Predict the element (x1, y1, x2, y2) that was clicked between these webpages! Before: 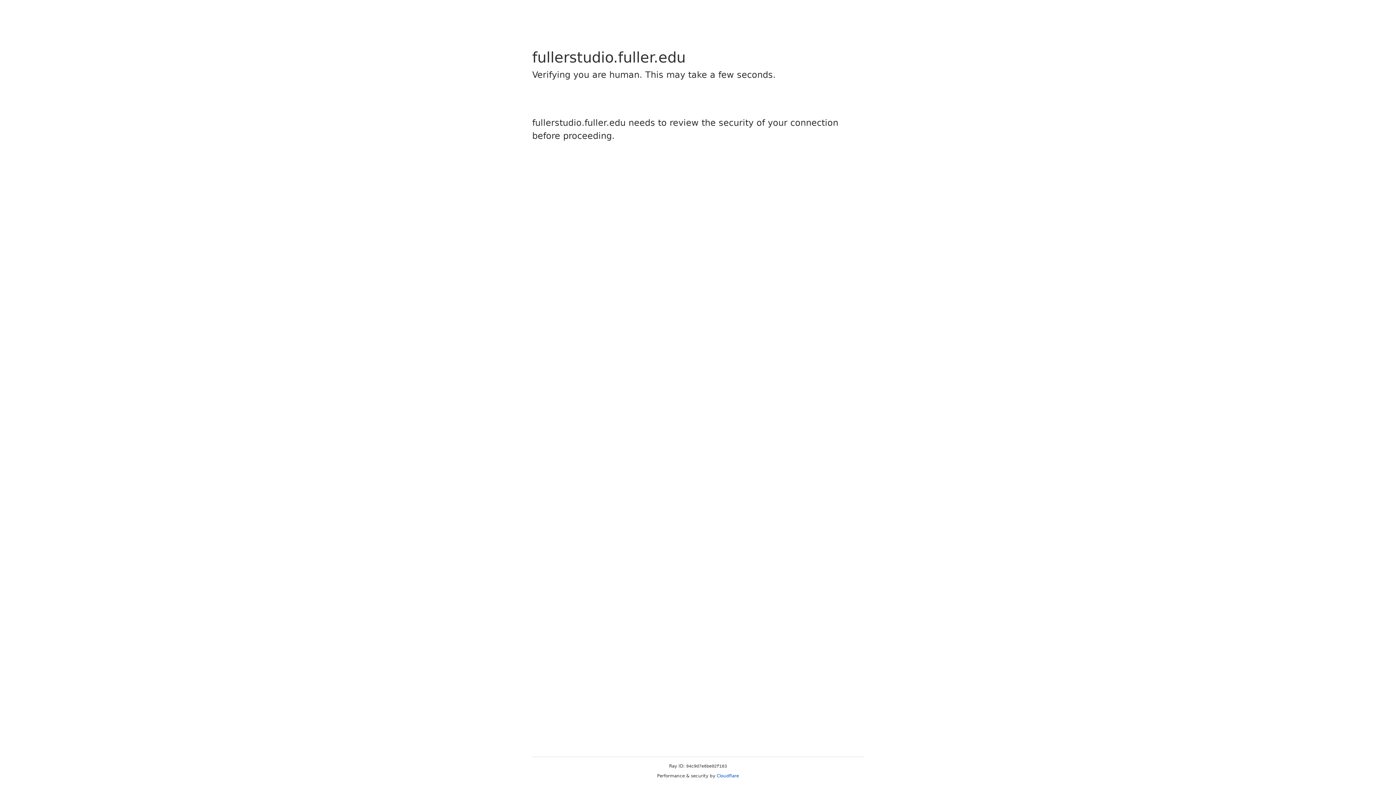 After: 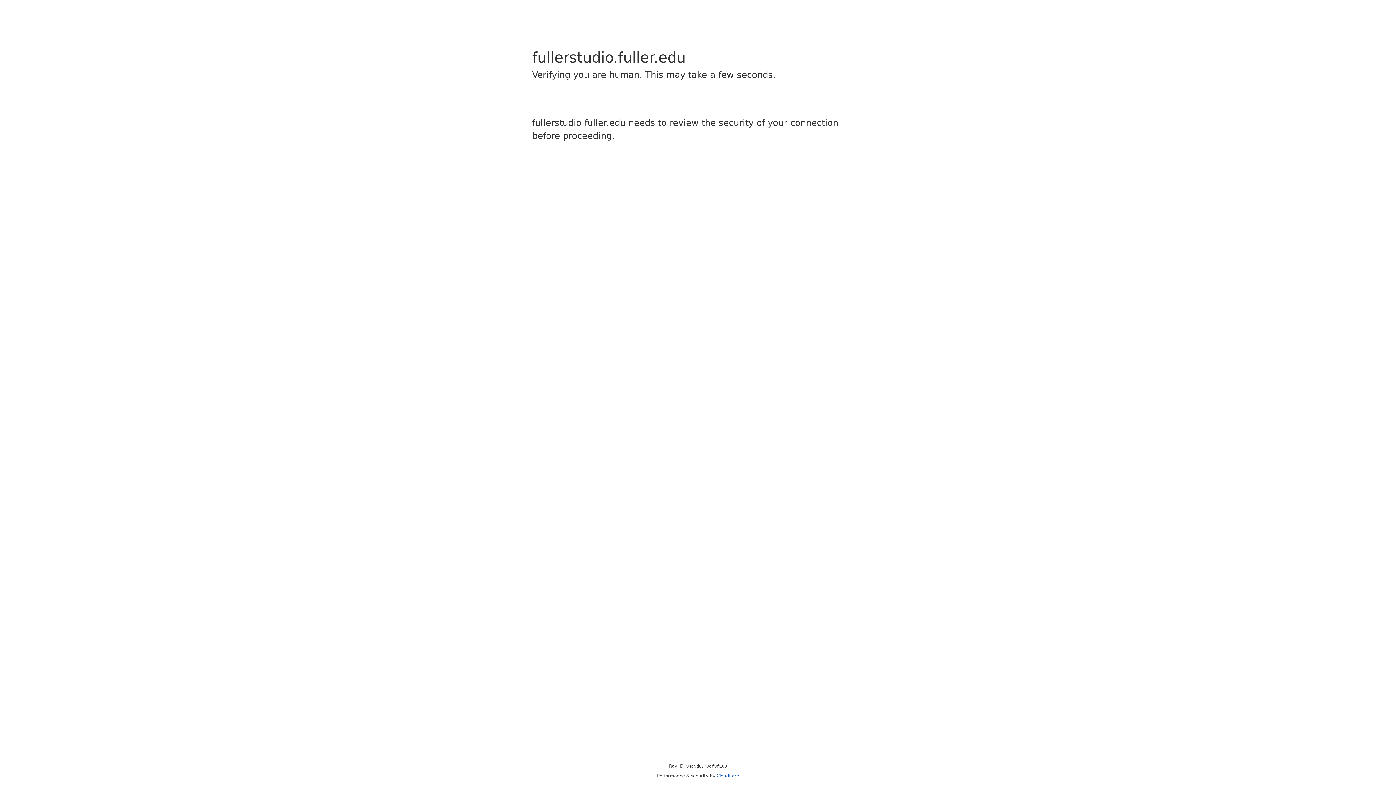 Action: label: Cloudflare bbox: (716, 773, 739, 778)